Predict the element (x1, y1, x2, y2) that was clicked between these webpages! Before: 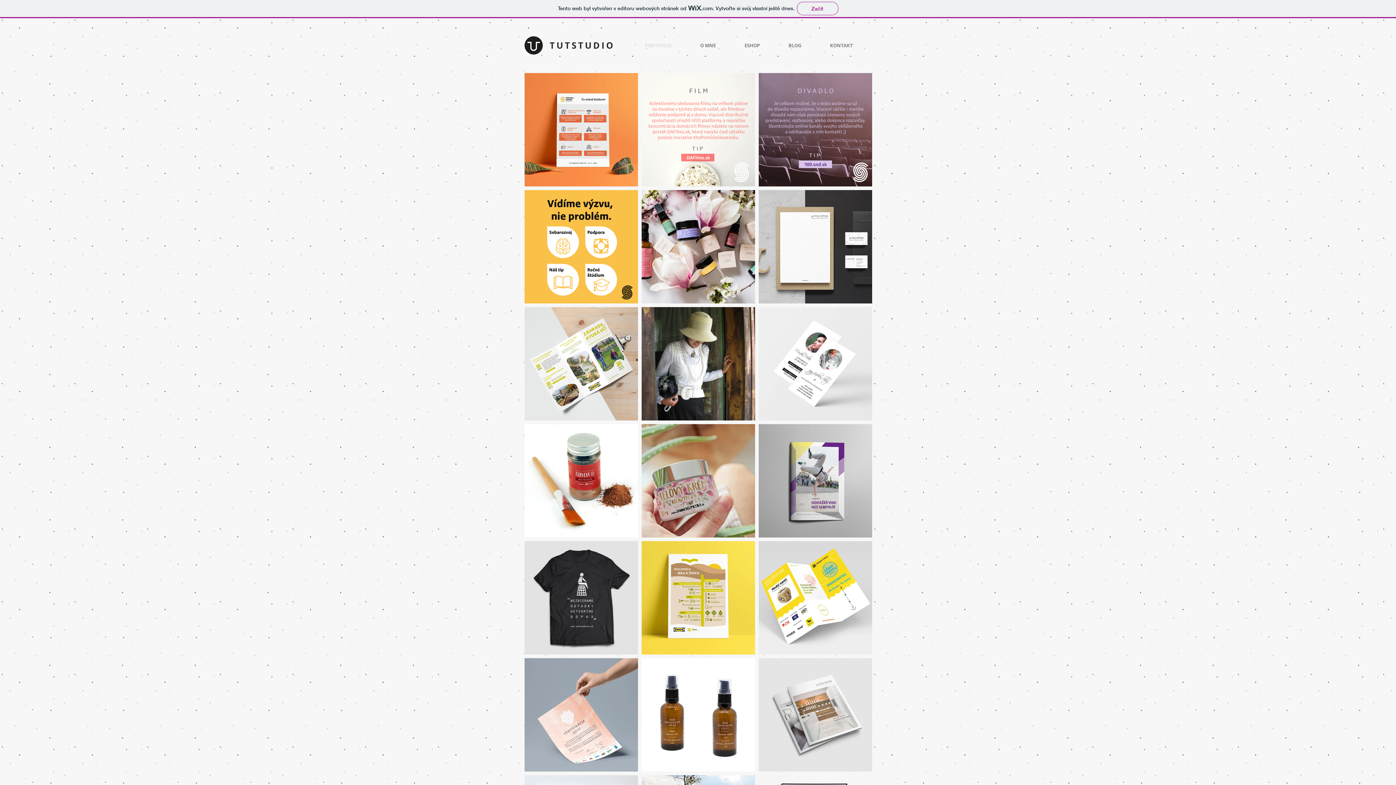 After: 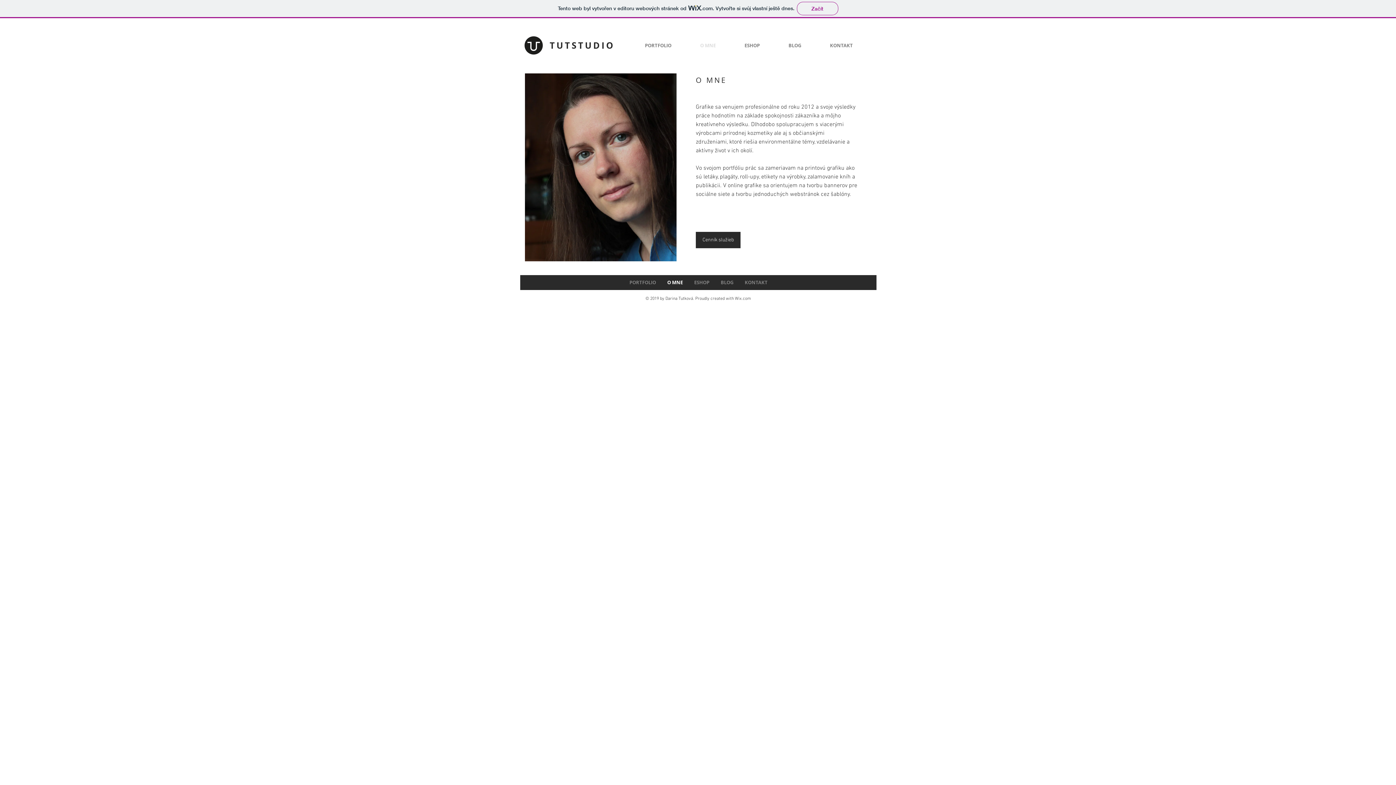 Action: bbox: (694, 36, 739, 54) label: O MNE